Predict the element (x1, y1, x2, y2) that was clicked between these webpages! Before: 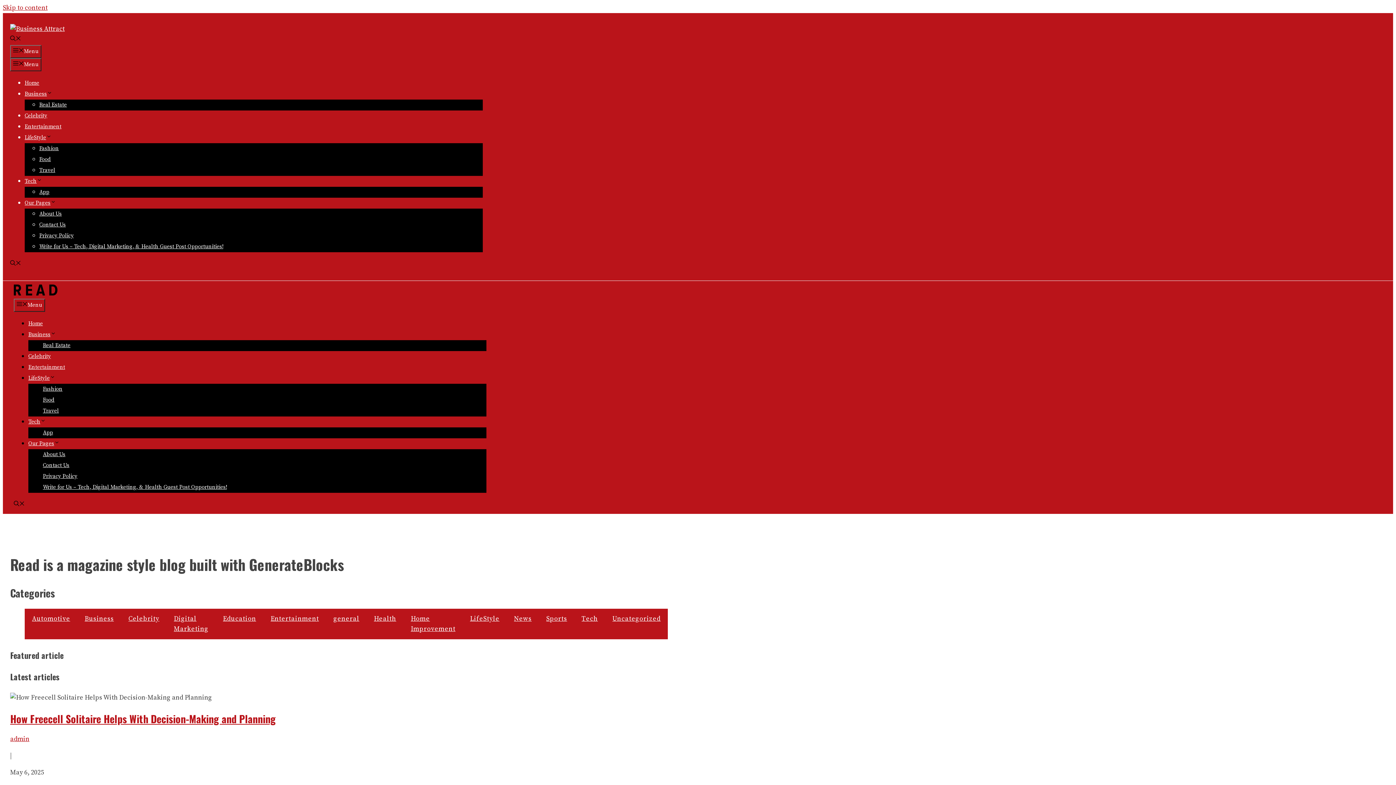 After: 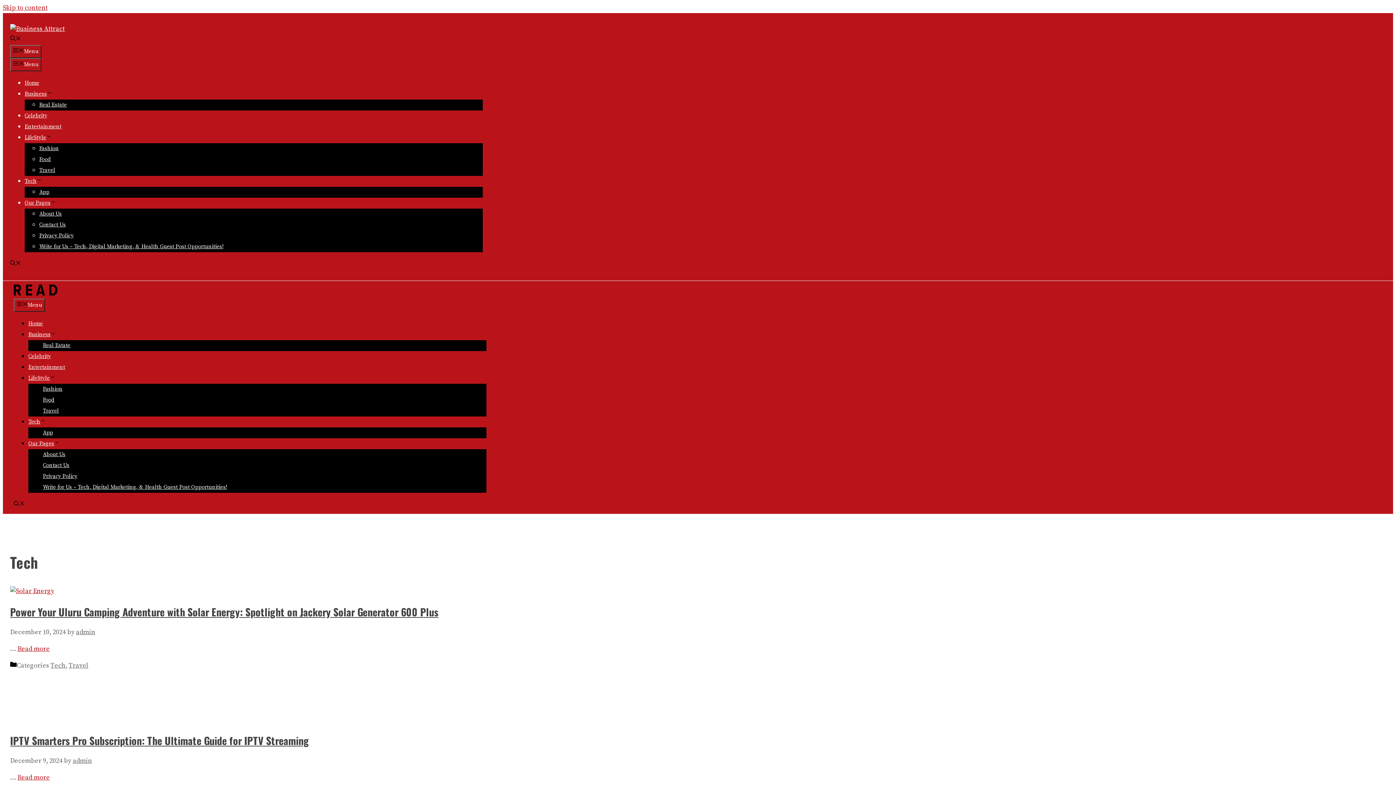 Action: bbox: (24, 177, 42, 184) label: Tech